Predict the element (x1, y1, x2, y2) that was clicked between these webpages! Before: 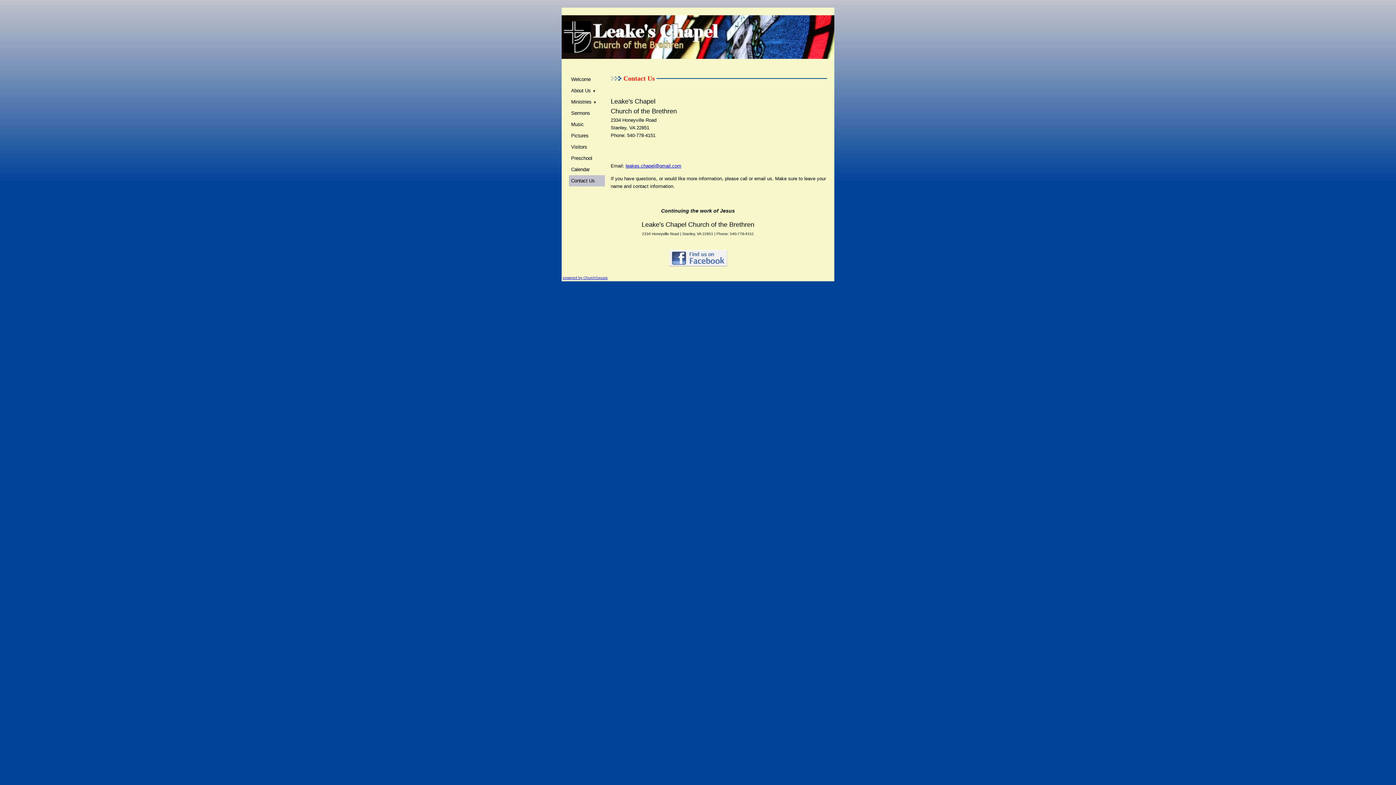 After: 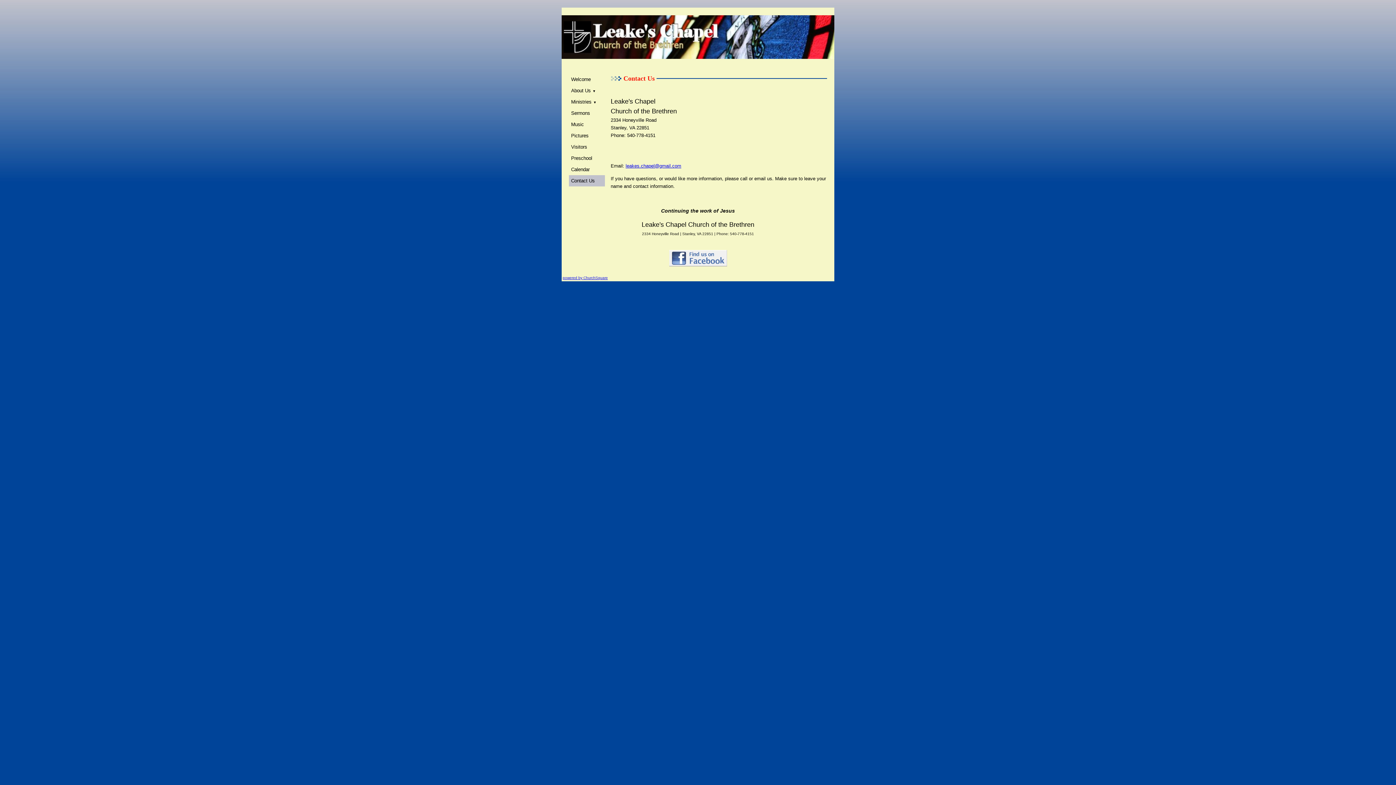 Action: label: Contact Us bbox: (569, 175, 605, 186)